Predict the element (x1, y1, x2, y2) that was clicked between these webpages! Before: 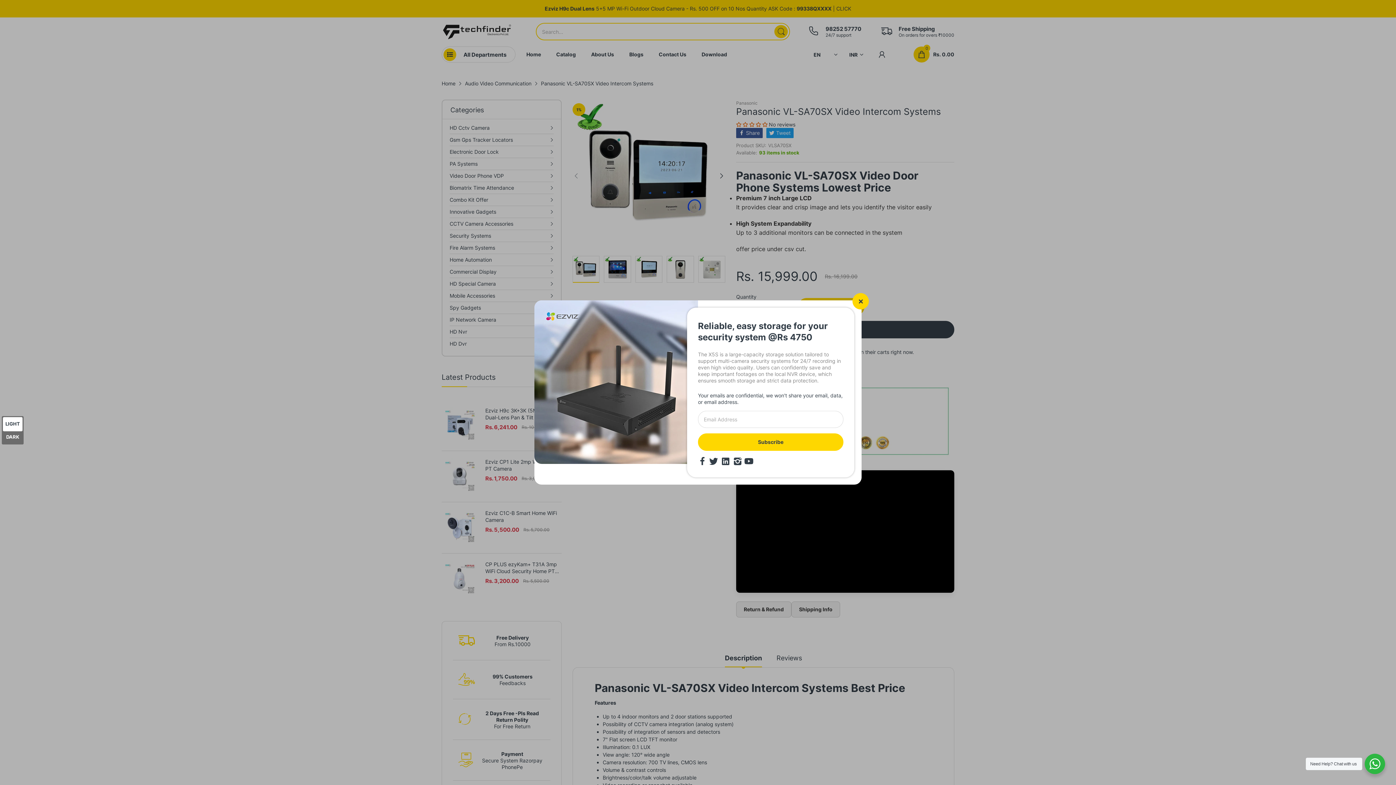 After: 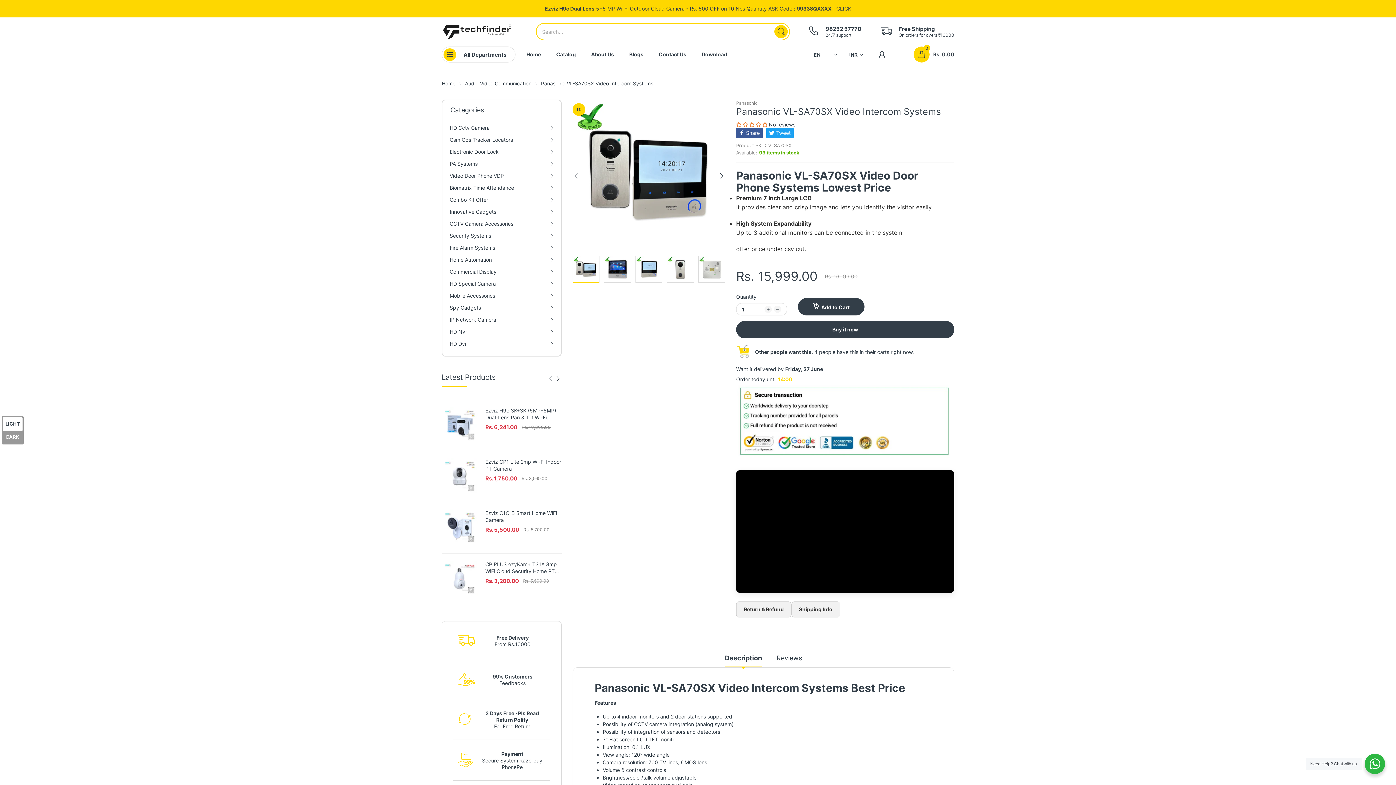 Action: bbox: (852, 293, 869, 309)